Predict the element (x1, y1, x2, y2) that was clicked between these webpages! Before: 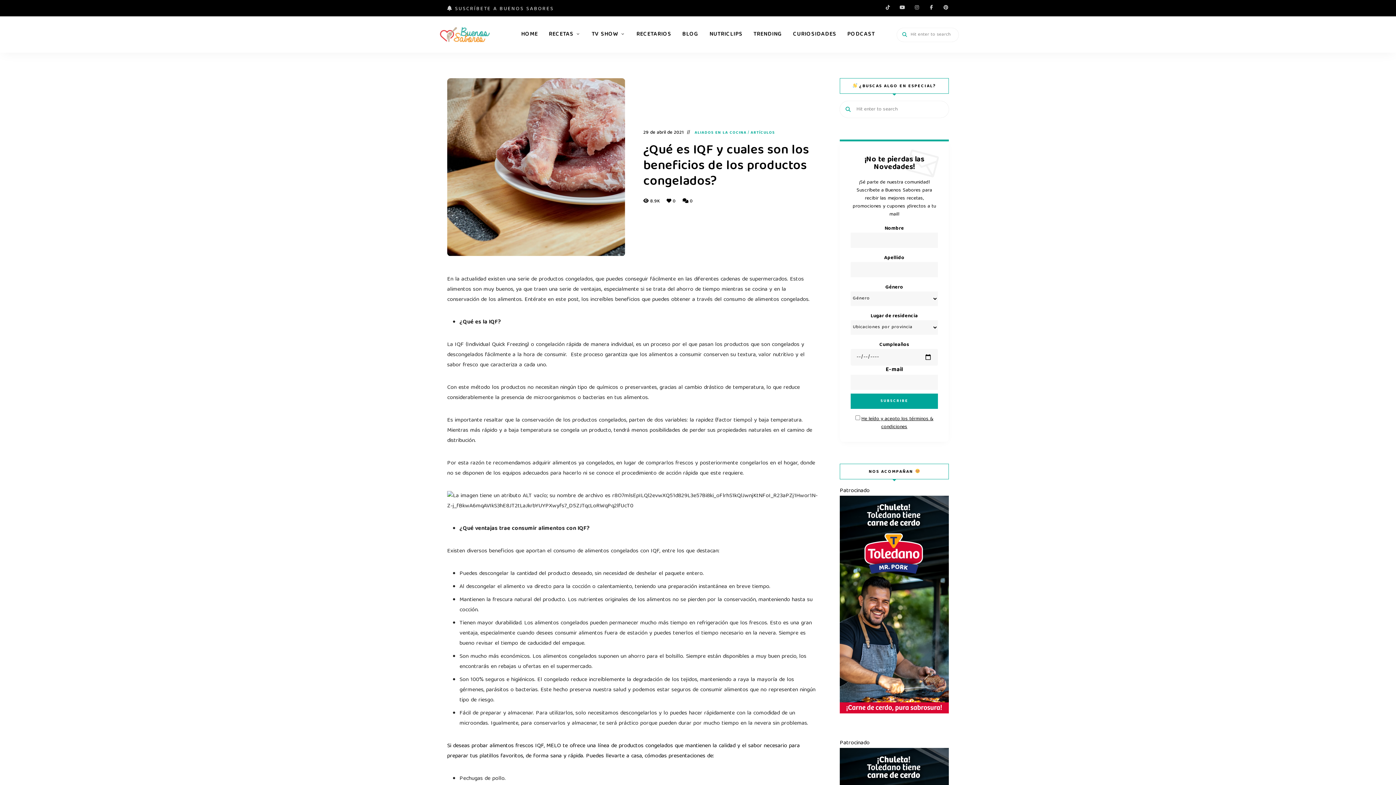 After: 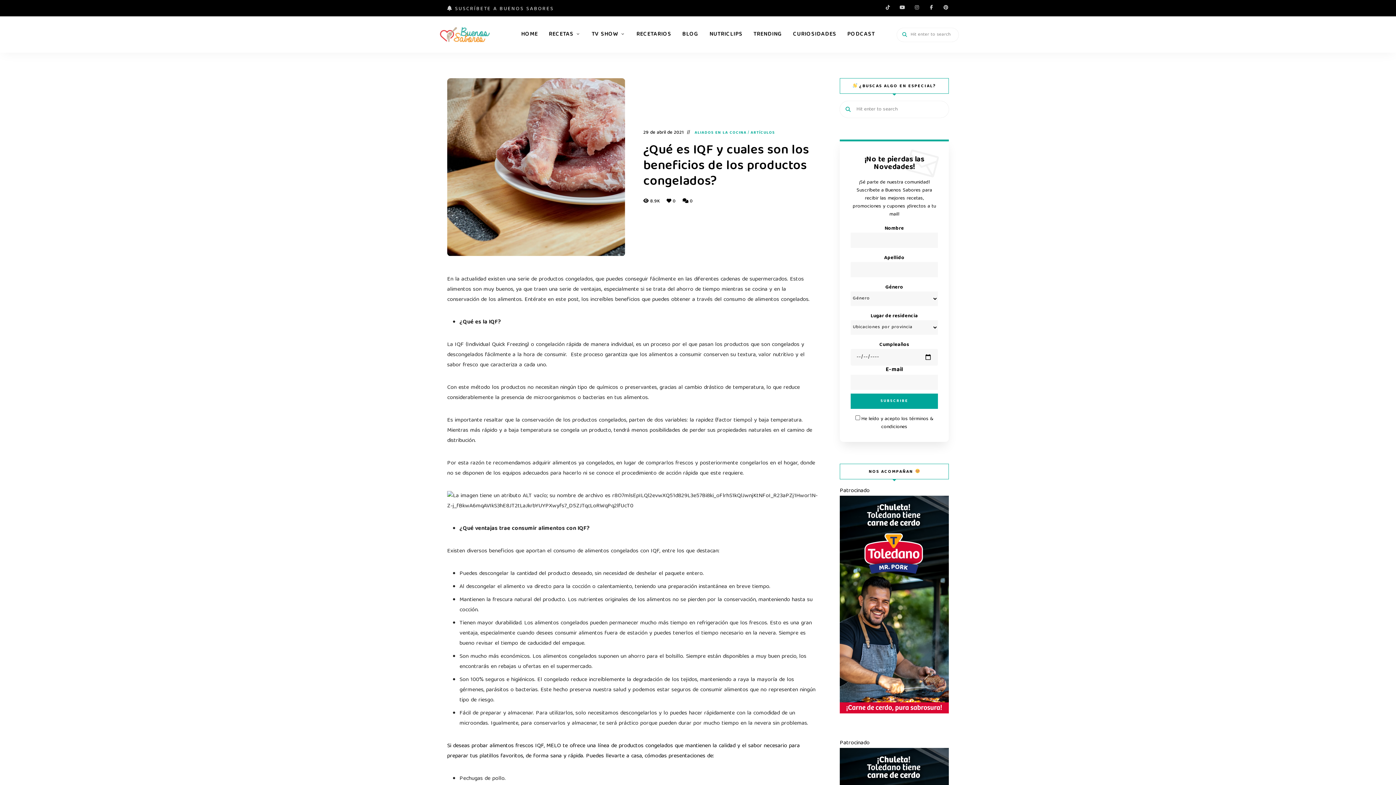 Action: bbox: (861, 414, 933, 431) label: He leído y acepto los términos & condiciones